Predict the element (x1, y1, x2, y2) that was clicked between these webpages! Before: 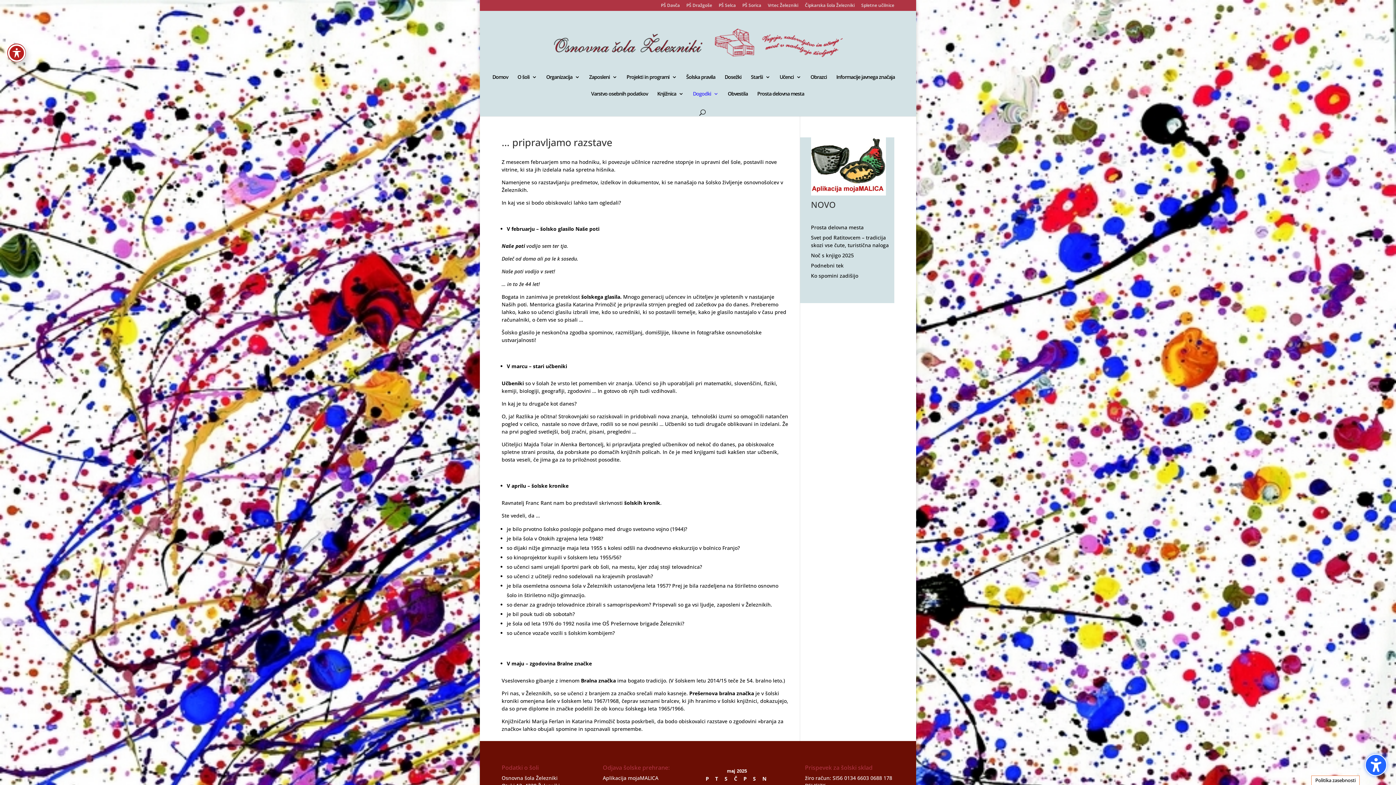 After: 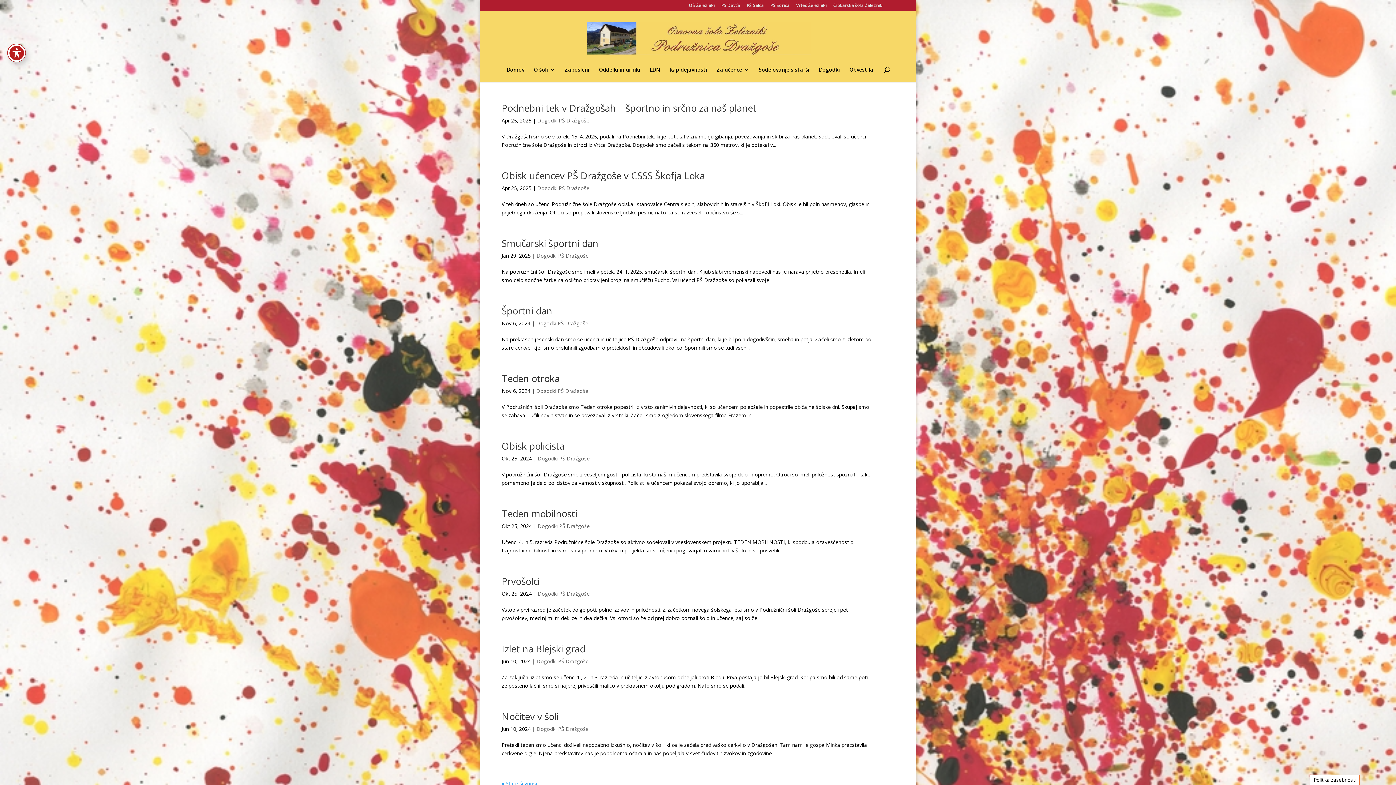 Action: label: PŠ Dražgoše bbox: (686, 3, 712, 10)